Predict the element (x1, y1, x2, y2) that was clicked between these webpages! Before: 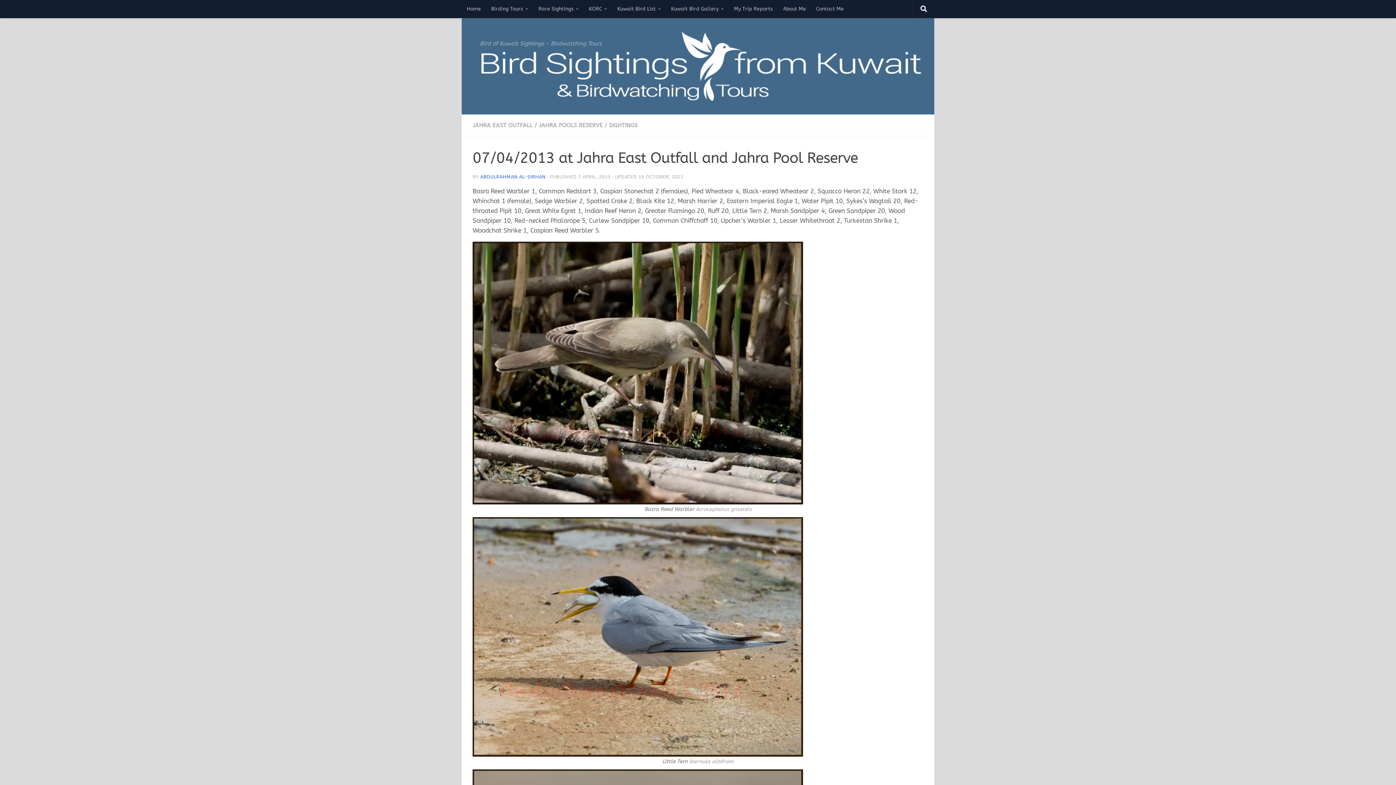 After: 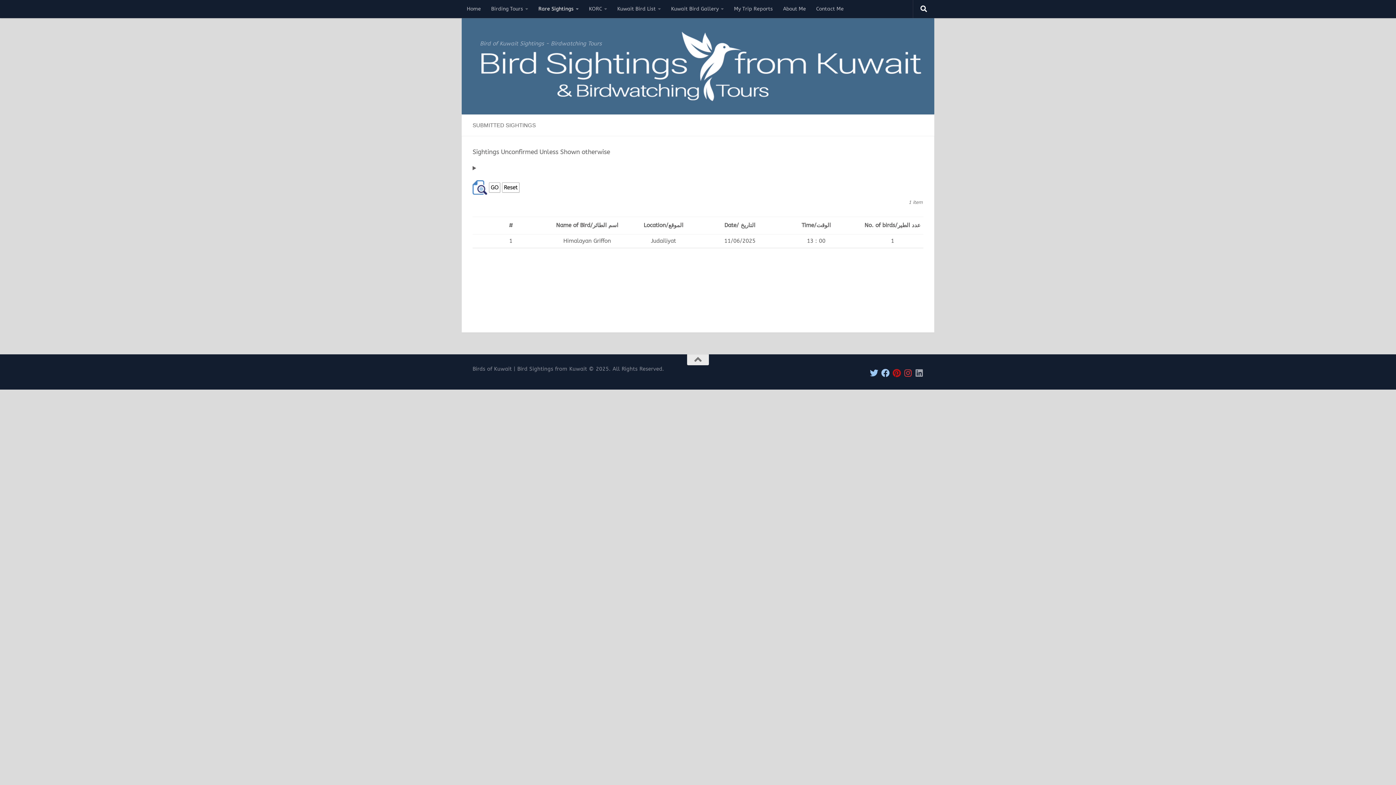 Action: bbox: (533, 0, 584, 18) label: Rare Sightings